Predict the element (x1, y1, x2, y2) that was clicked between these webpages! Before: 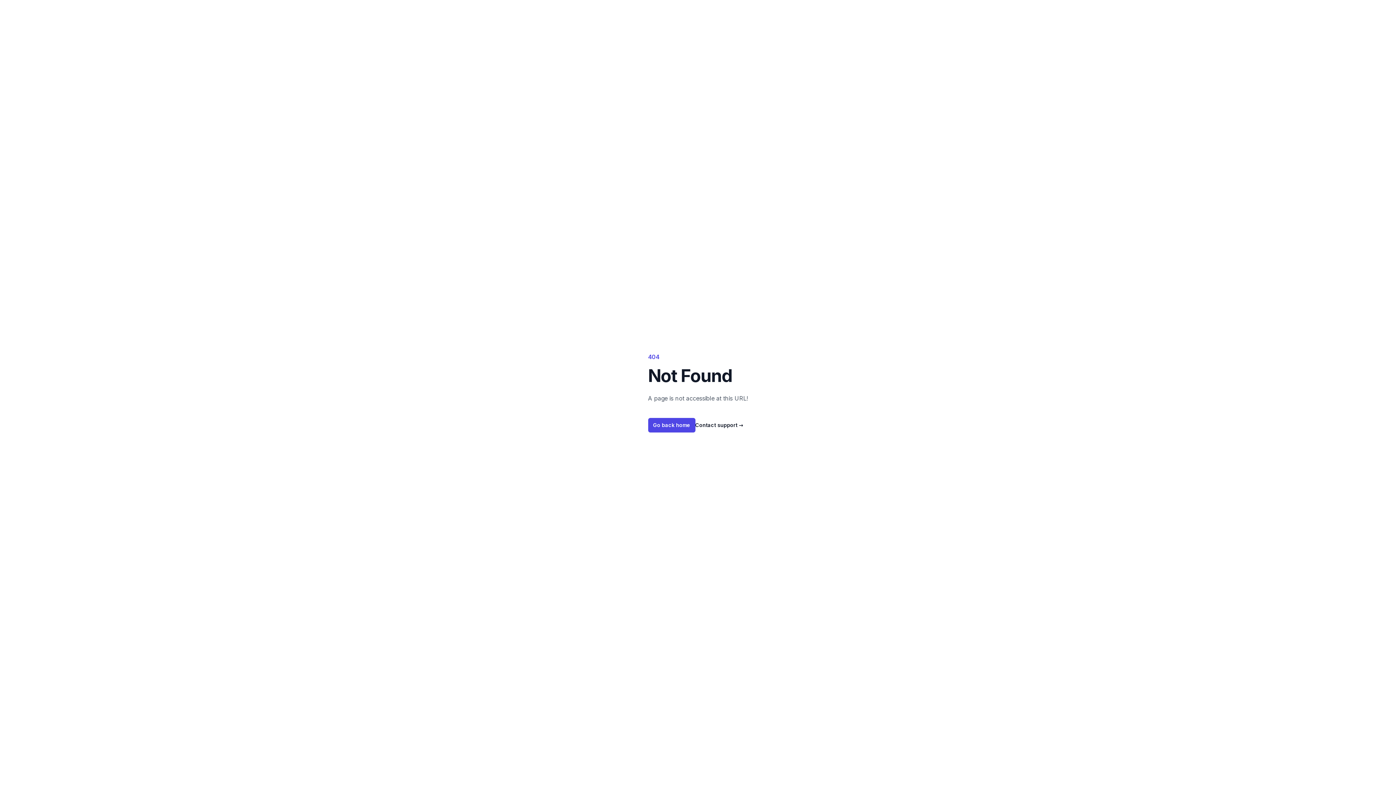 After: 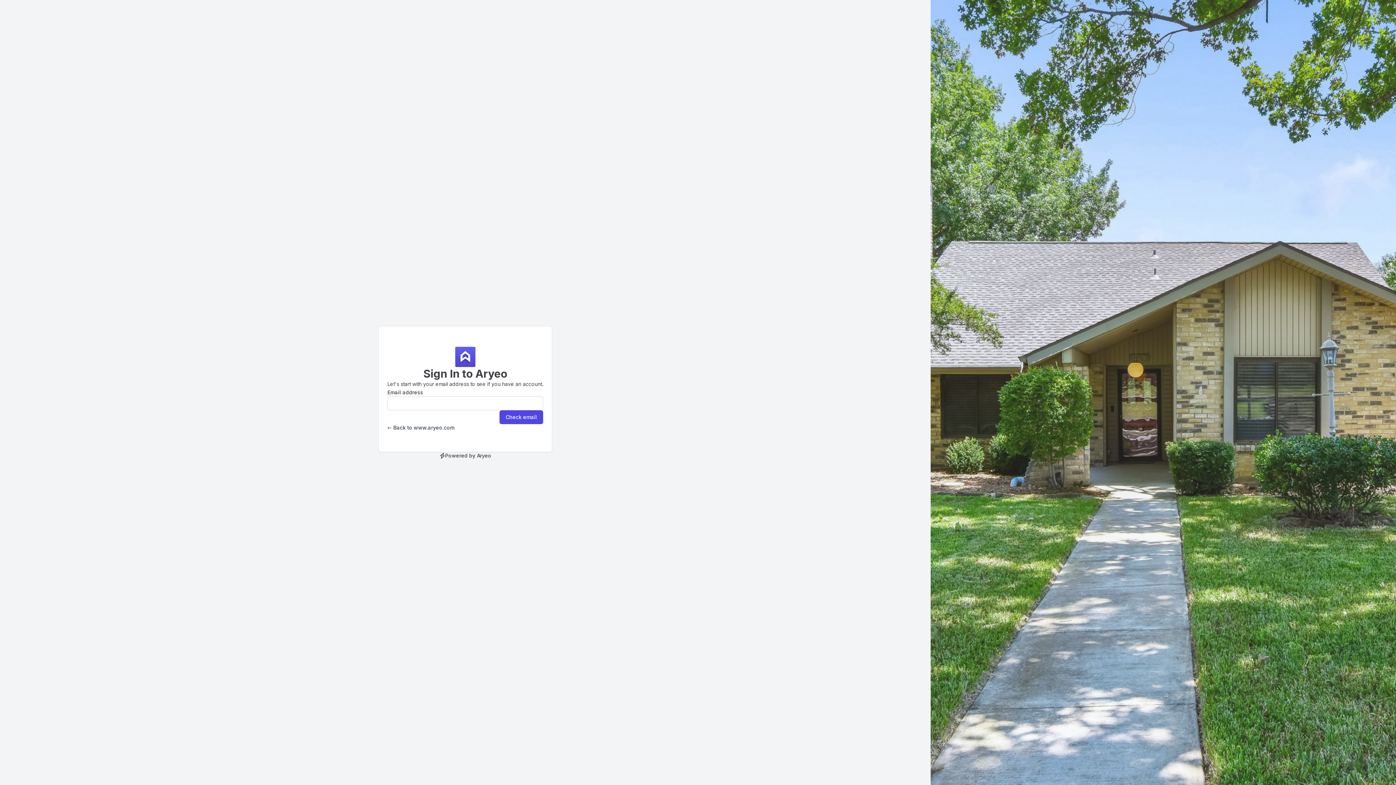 Action: bbox: (648, 418, 695, 432) label: Go back home